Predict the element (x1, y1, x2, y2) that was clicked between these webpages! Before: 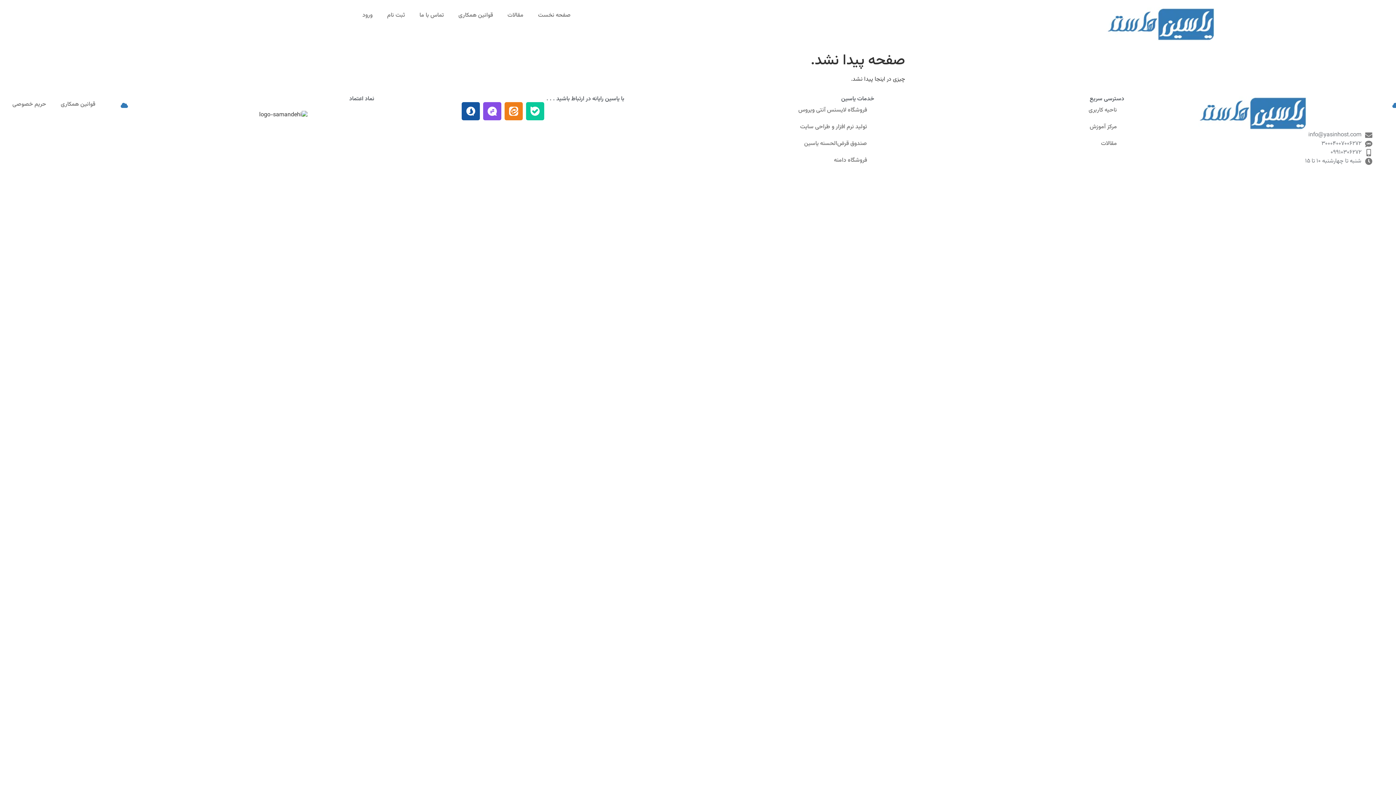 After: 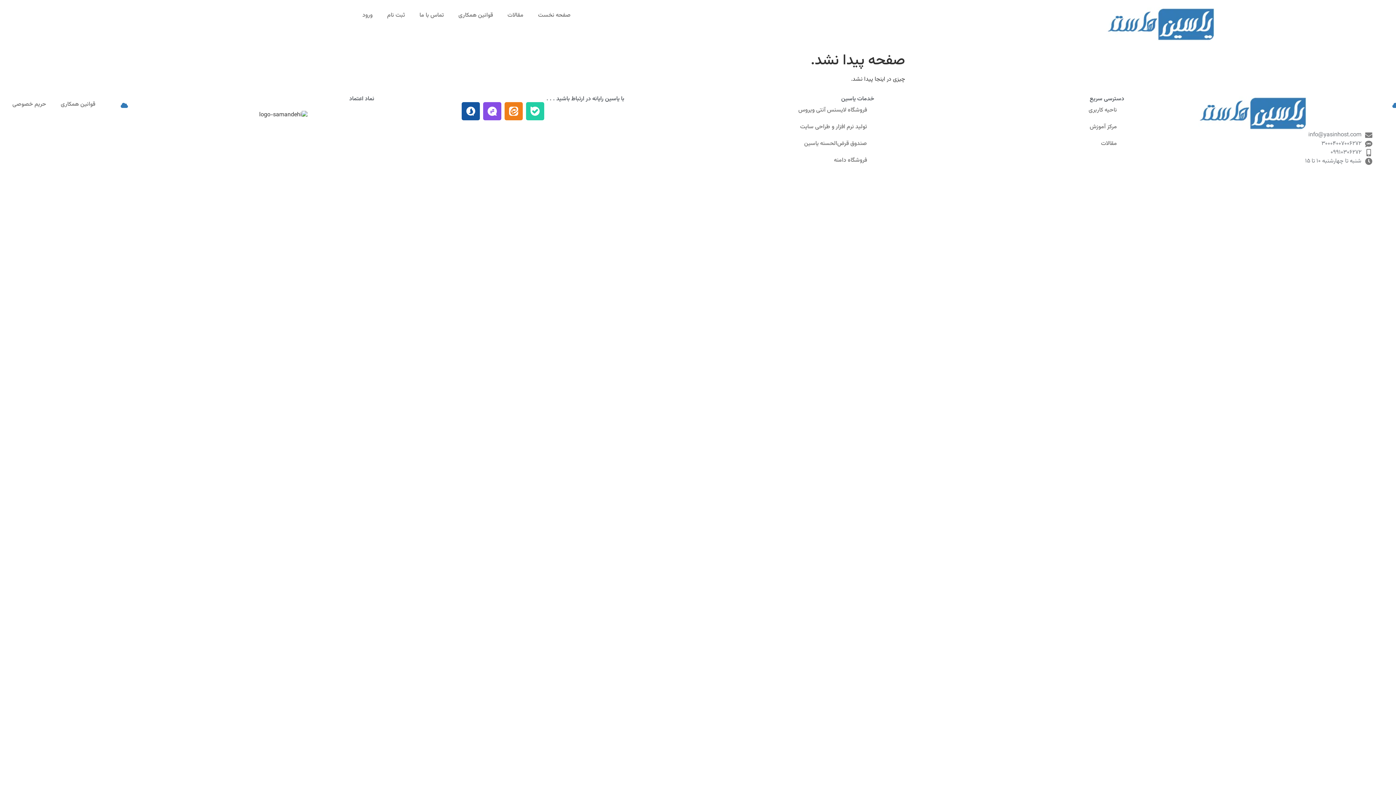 Action: label: Ebale bbox: (526, 102, 544, 120)